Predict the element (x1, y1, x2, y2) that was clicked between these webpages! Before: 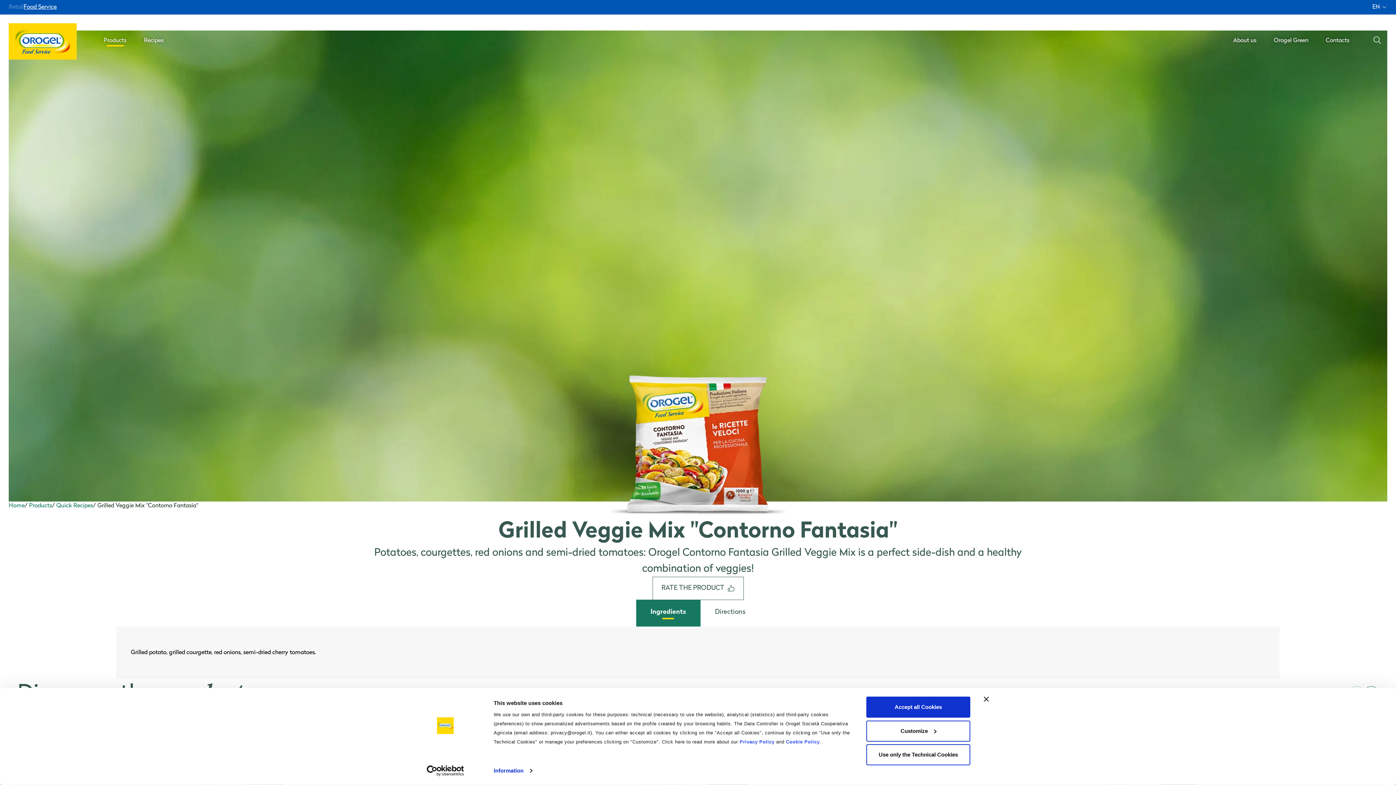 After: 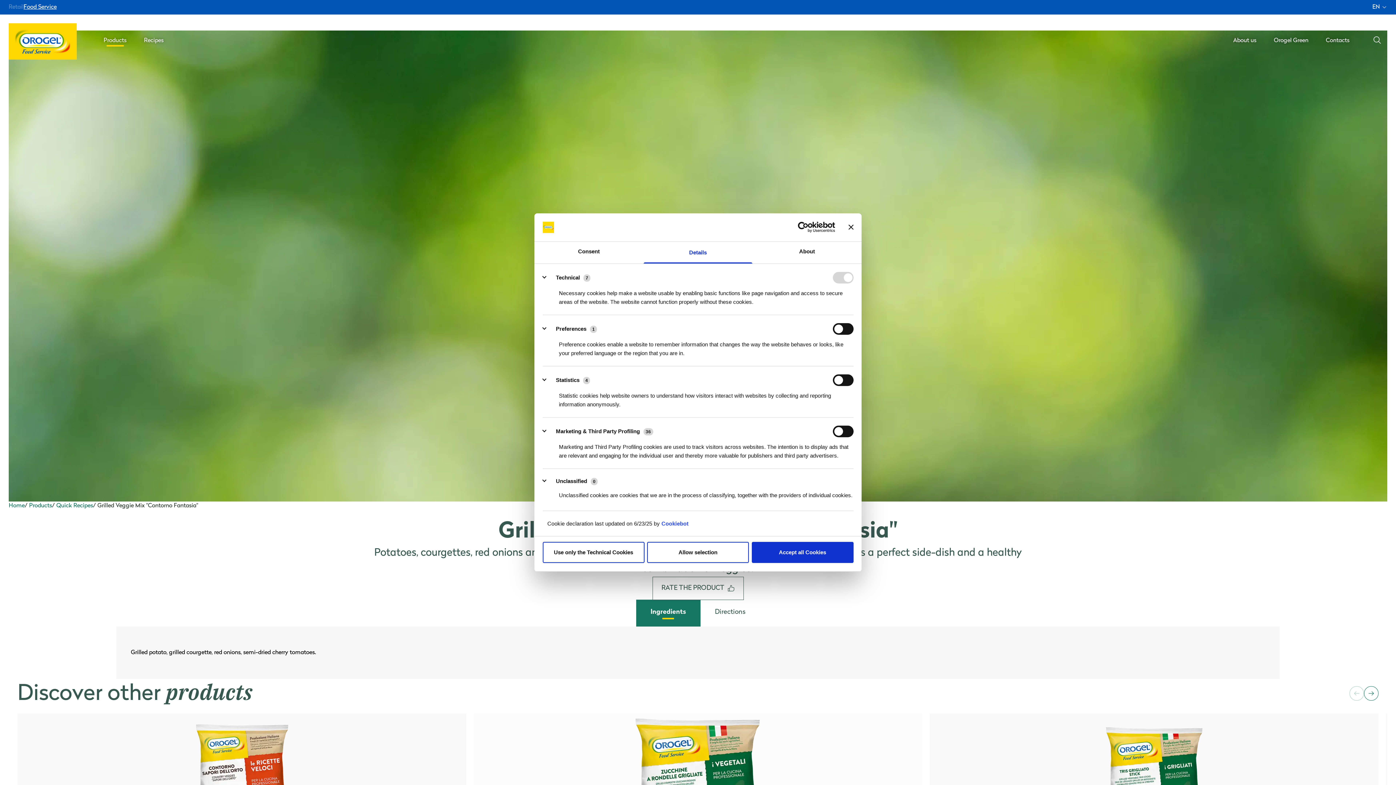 Action: bbox: (493, 765, 532, 776) label: Information